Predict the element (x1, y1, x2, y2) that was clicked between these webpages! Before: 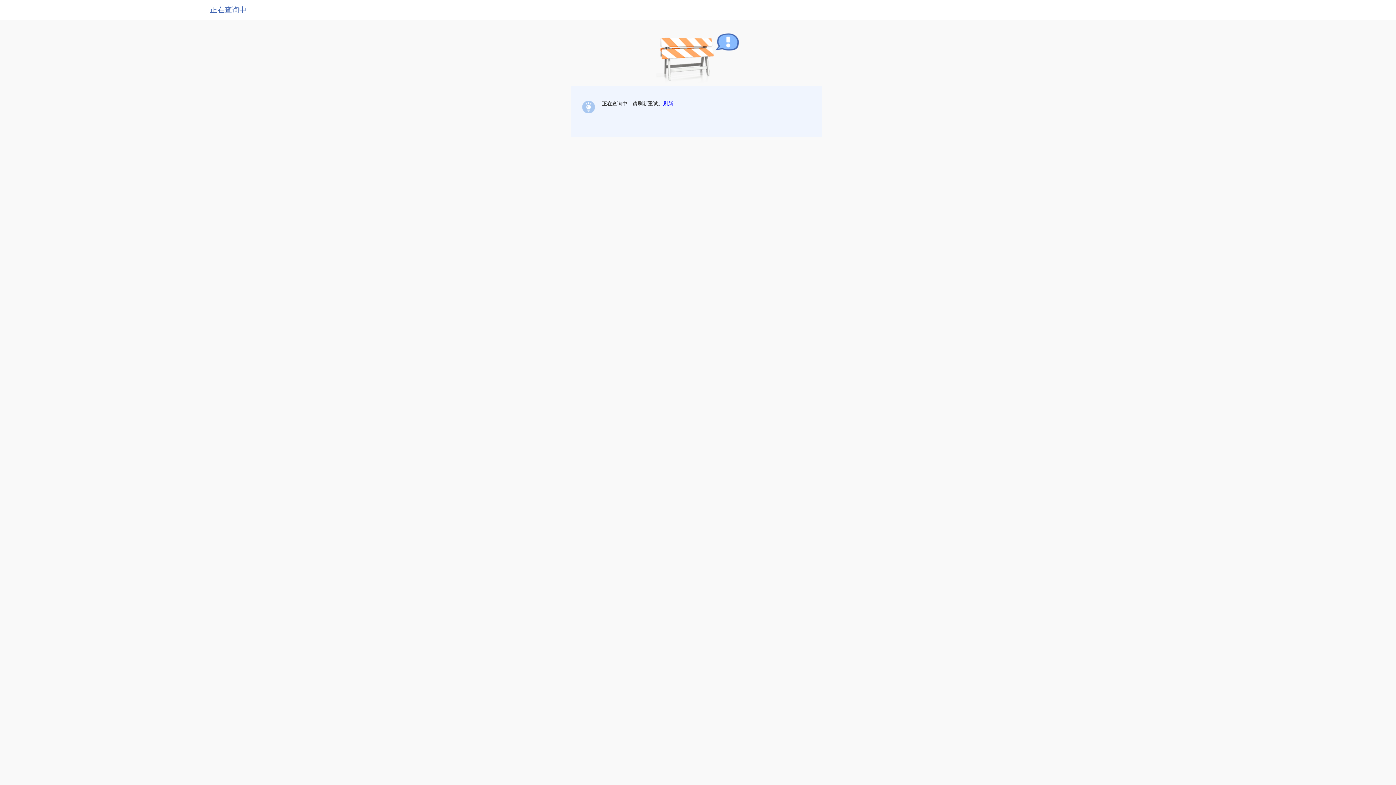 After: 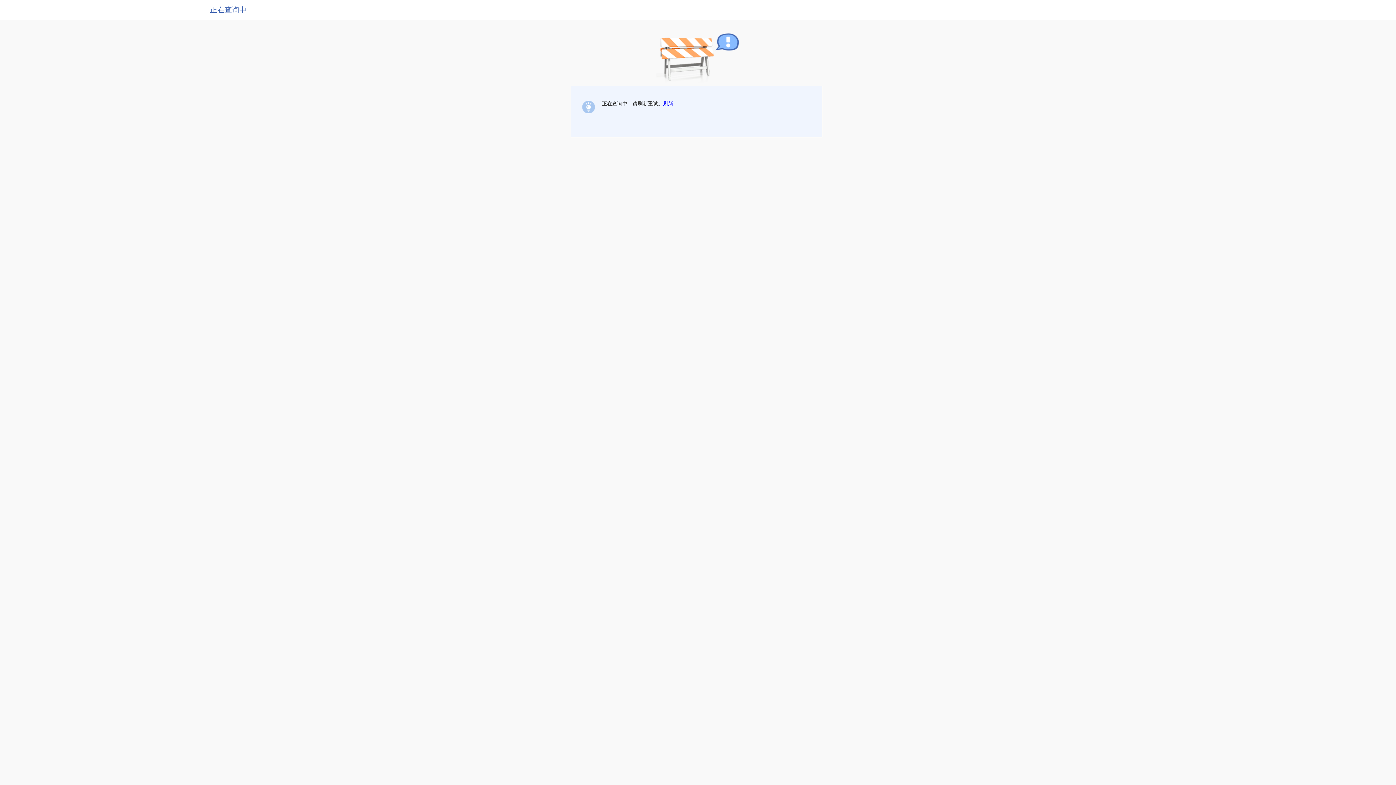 Action: label: 刷新 bbox: (663, 100, 673, 106)